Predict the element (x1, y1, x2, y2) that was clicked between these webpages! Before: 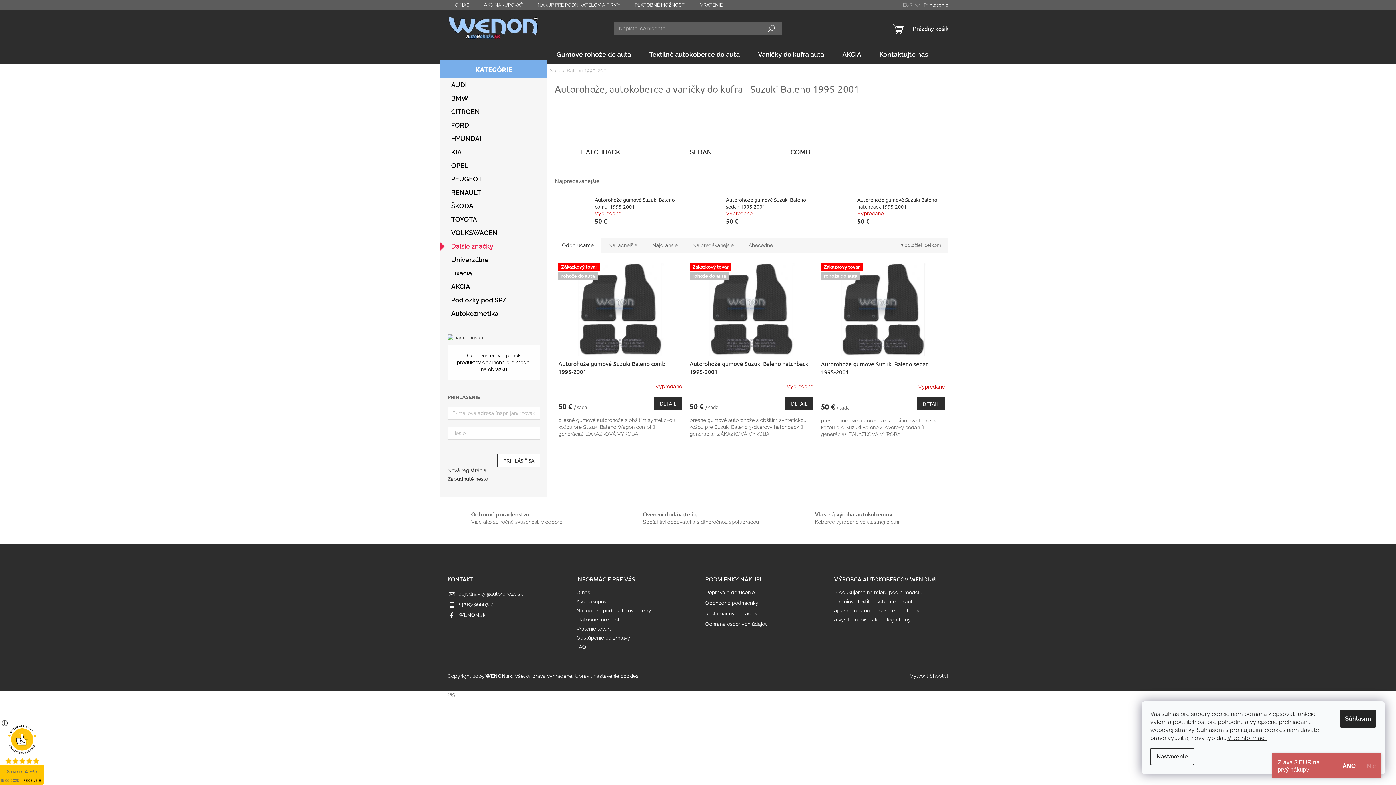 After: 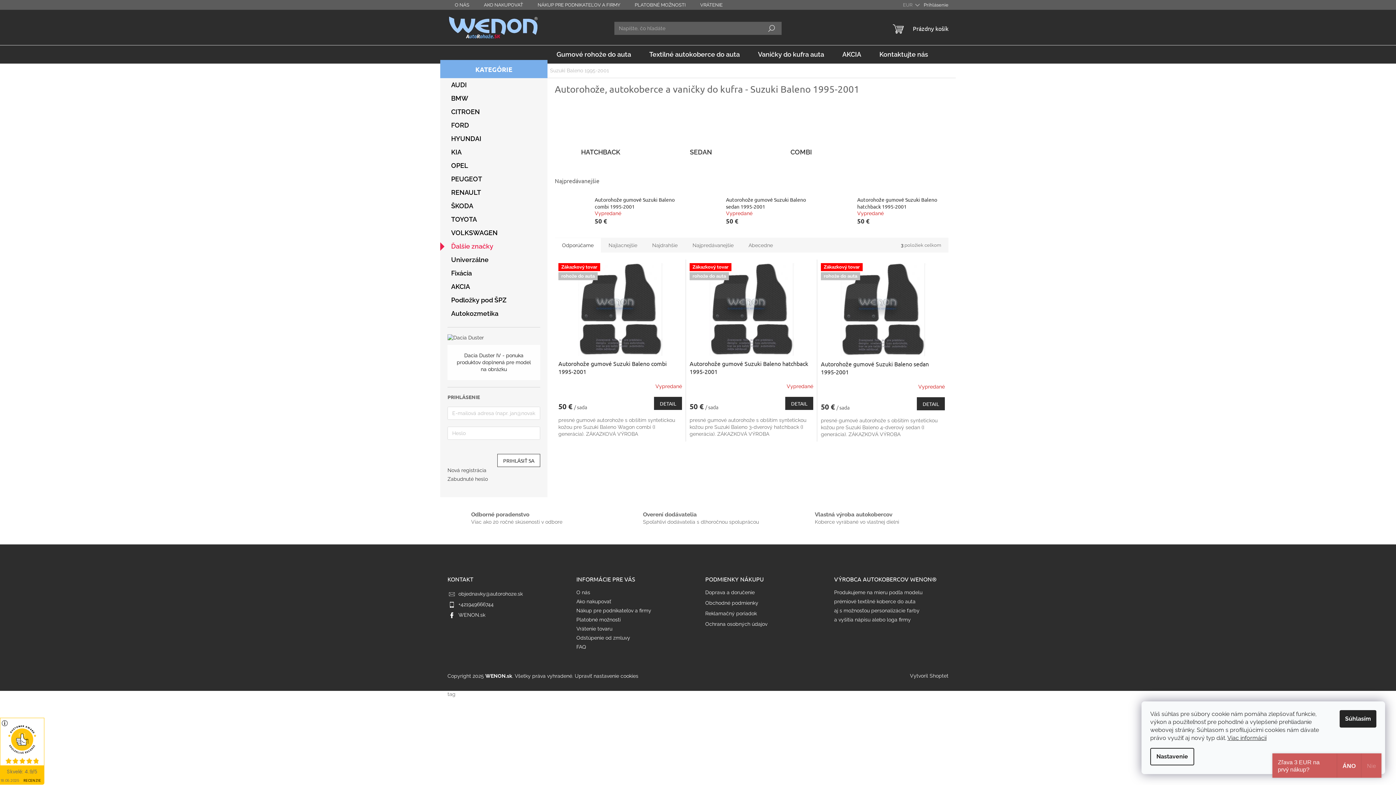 Action: bbox: (896, 673, 910, 678)